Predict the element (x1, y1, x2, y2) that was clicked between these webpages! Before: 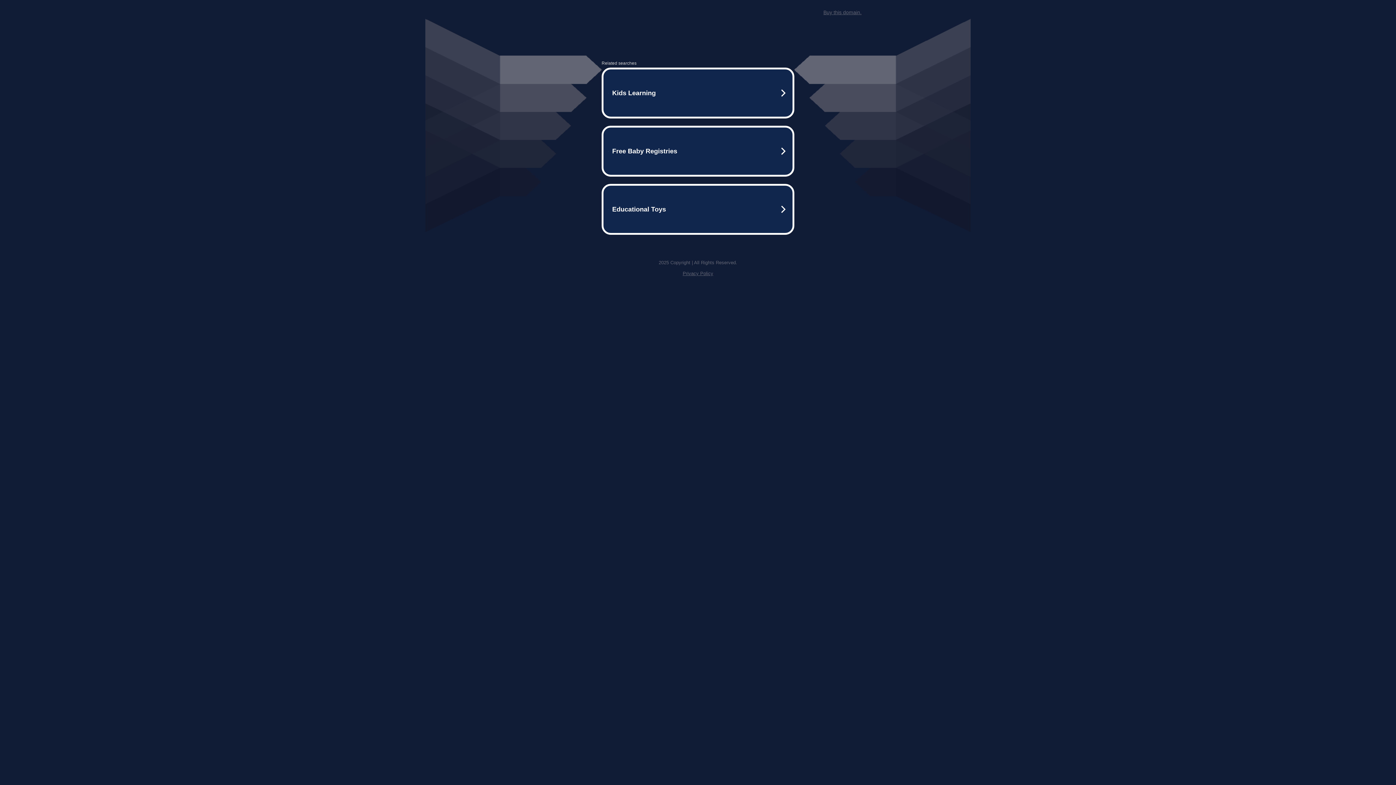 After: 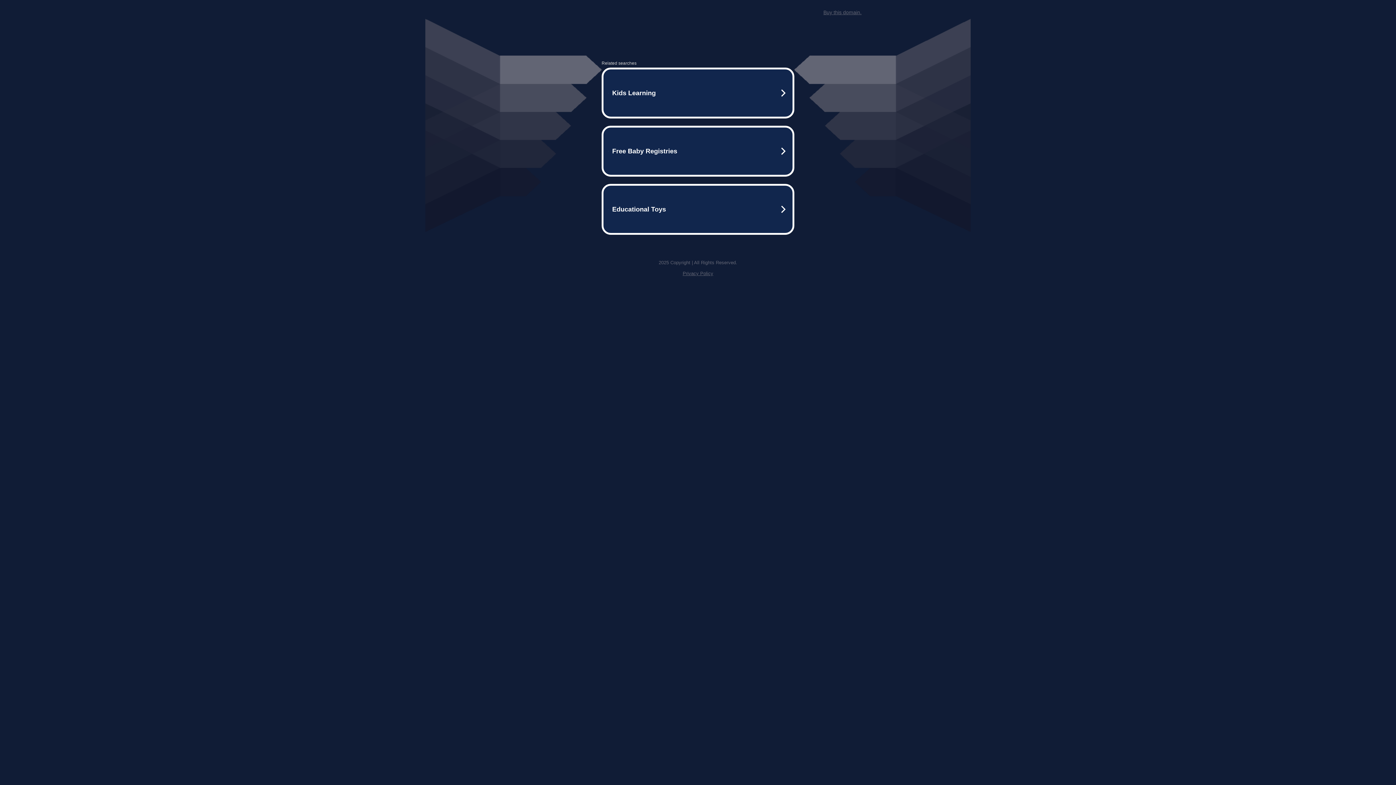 Action: bbox: (823, 9, 861, 15) label: Buy this domain.